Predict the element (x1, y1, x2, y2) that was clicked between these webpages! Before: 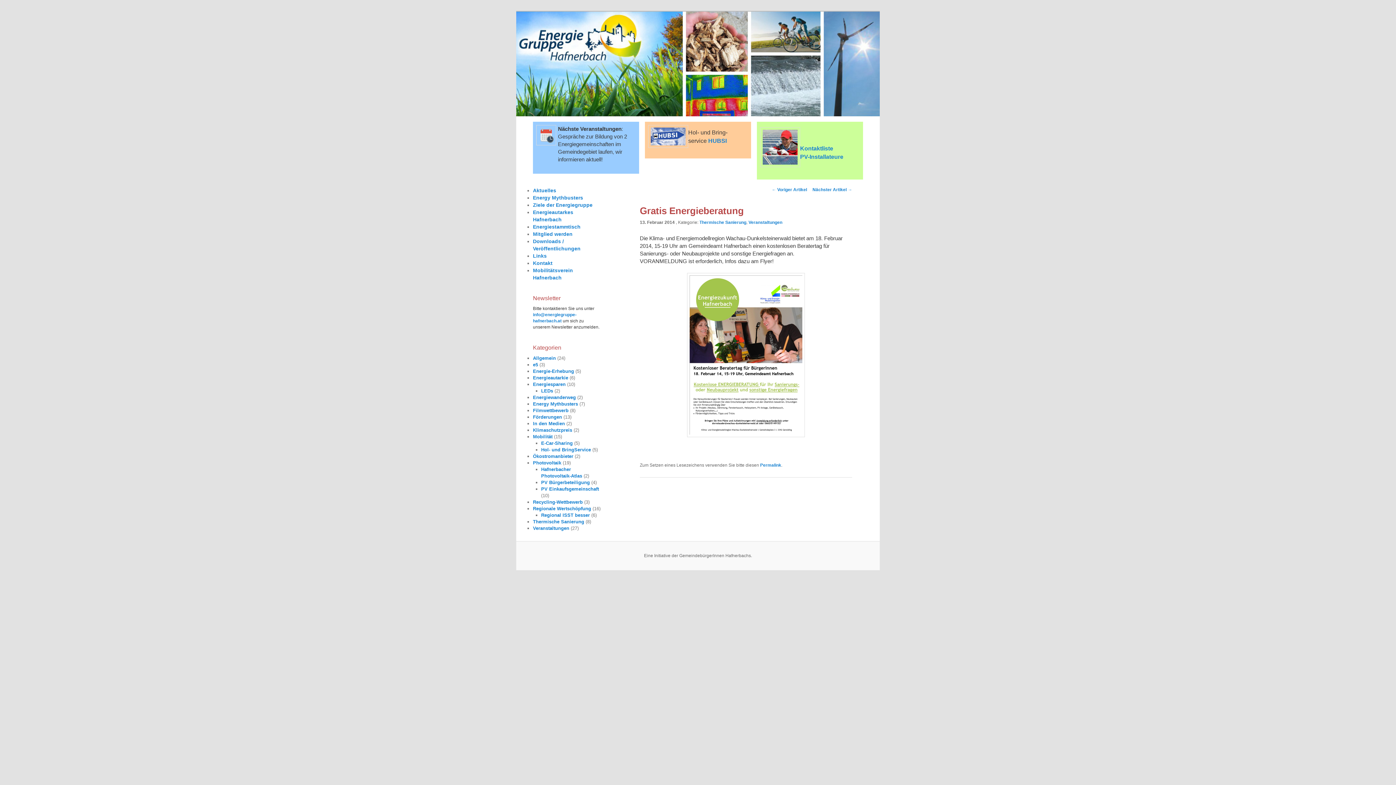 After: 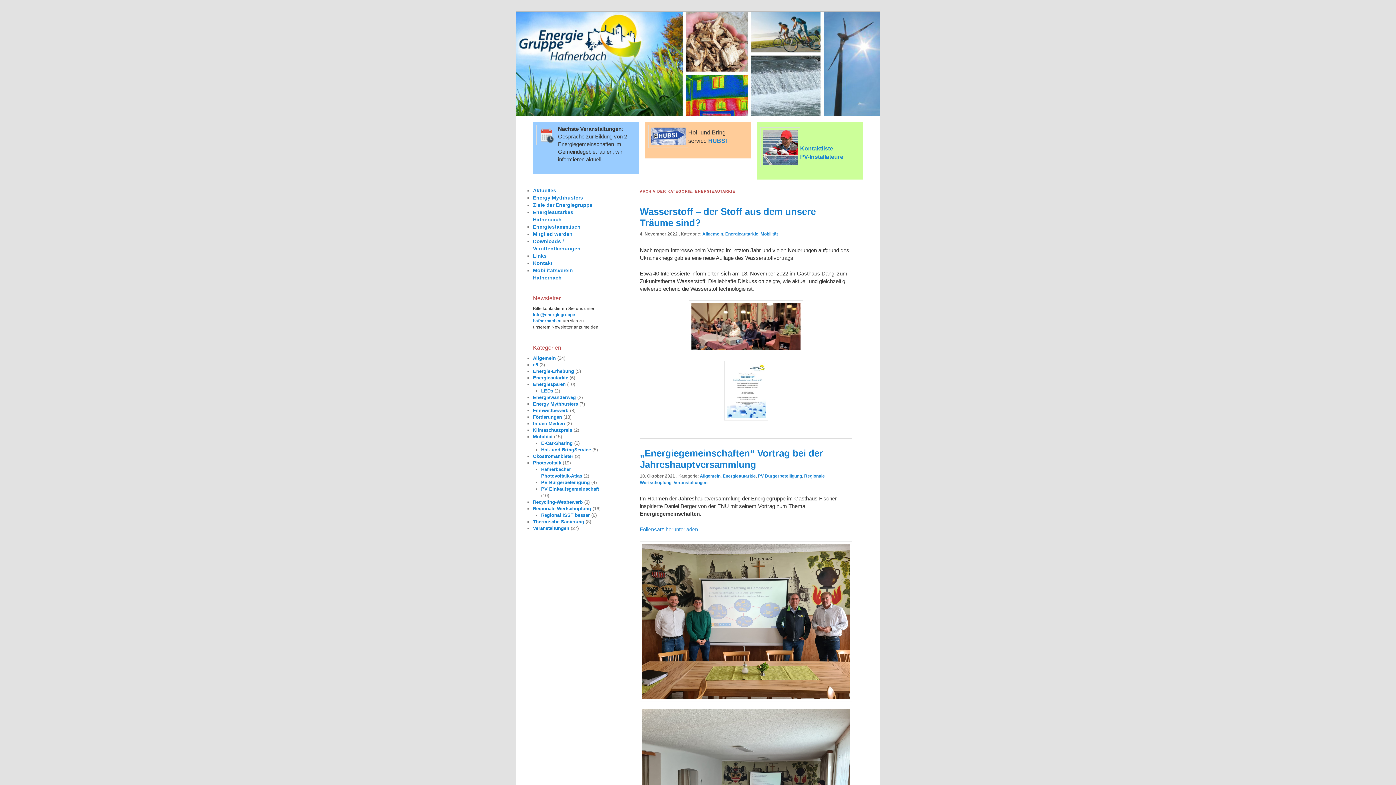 Action: label: Energieautarkie bbox: (533, 375, 568, 380)